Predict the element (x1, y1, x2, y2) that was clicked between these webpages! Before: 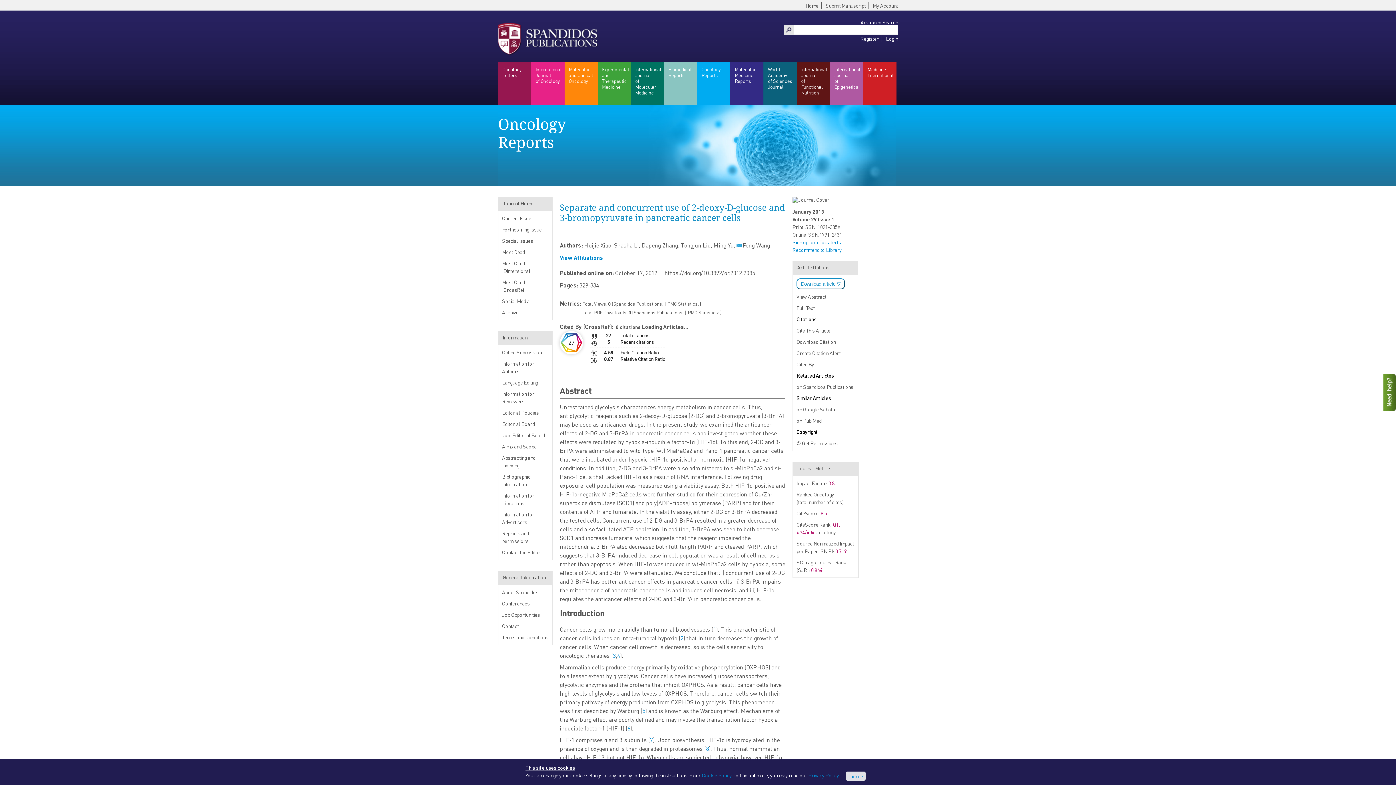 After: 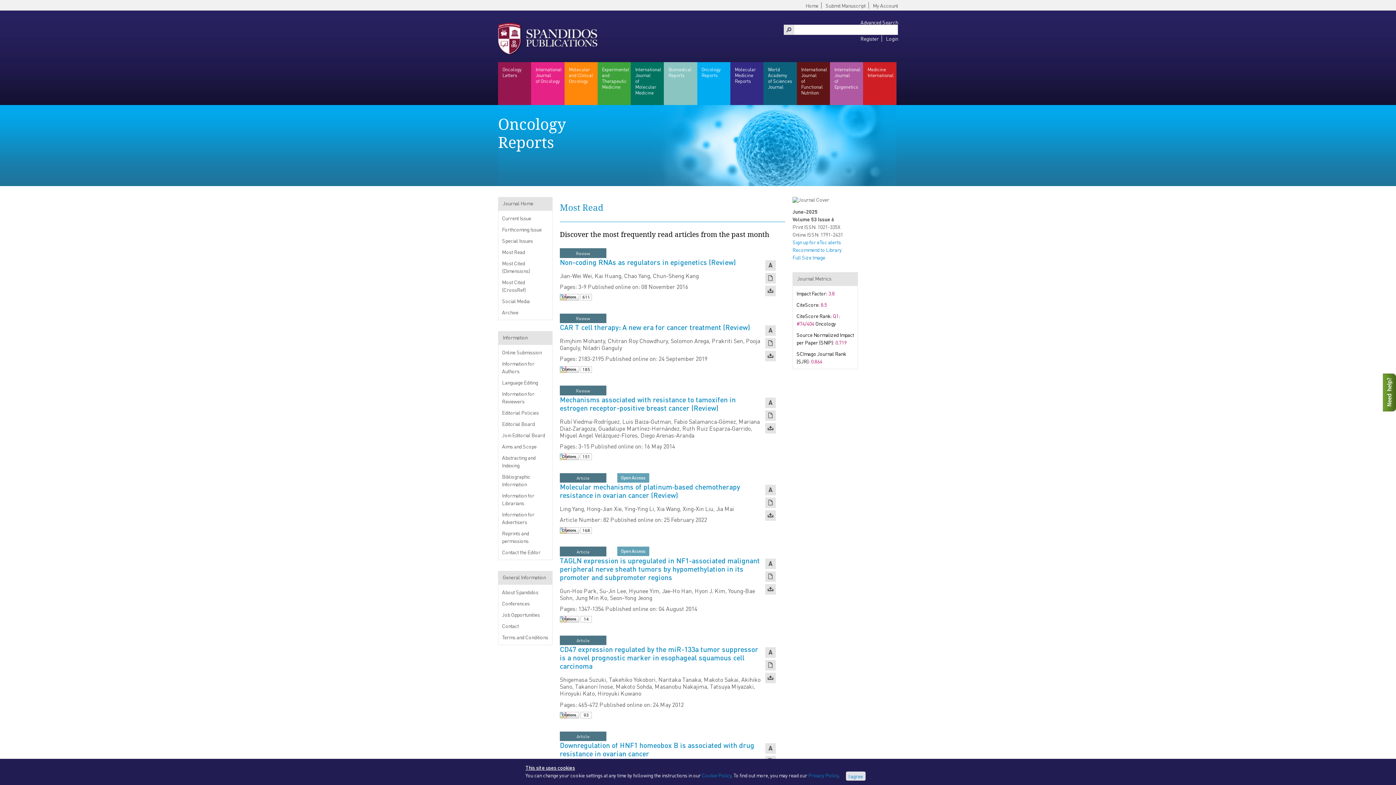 Action: bbox: (502, 248, 525, 255) label: Most Read